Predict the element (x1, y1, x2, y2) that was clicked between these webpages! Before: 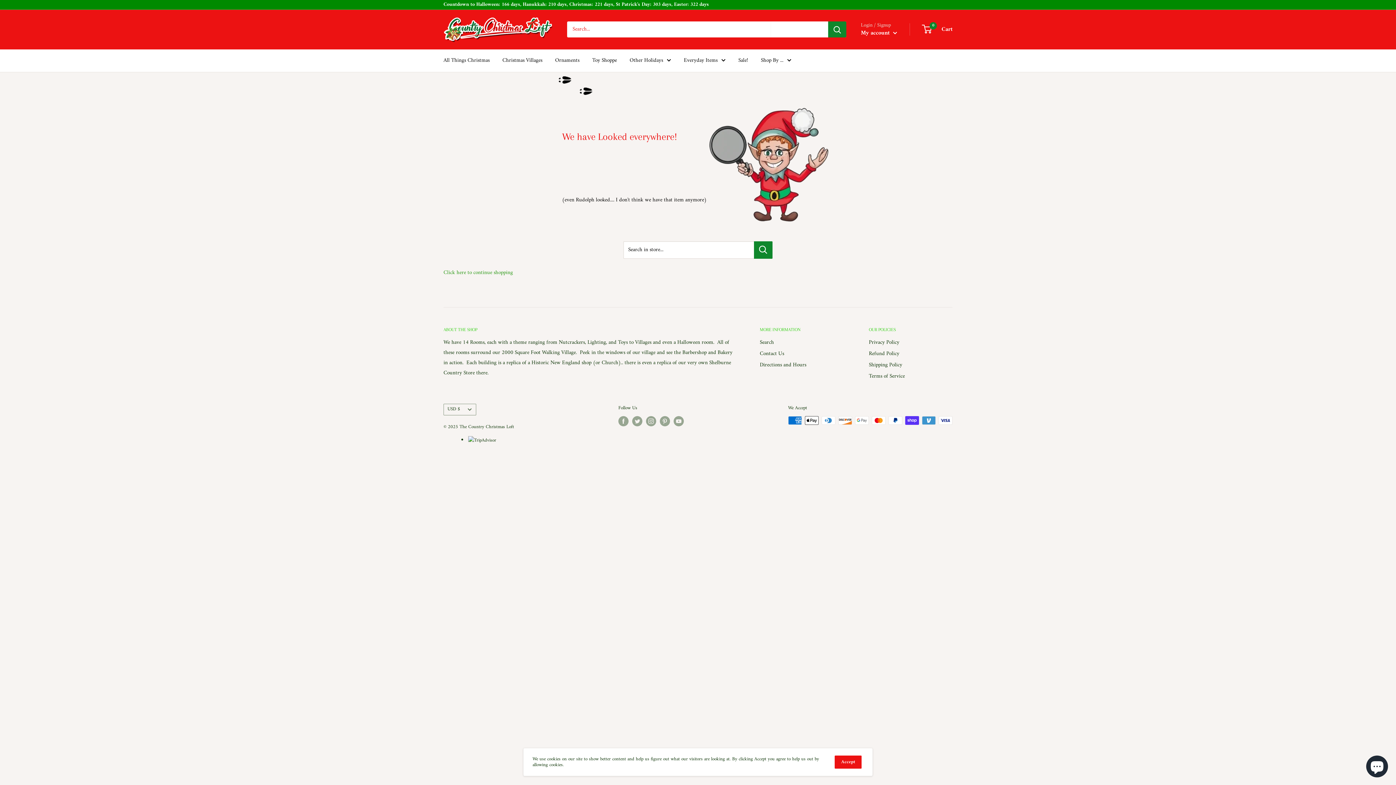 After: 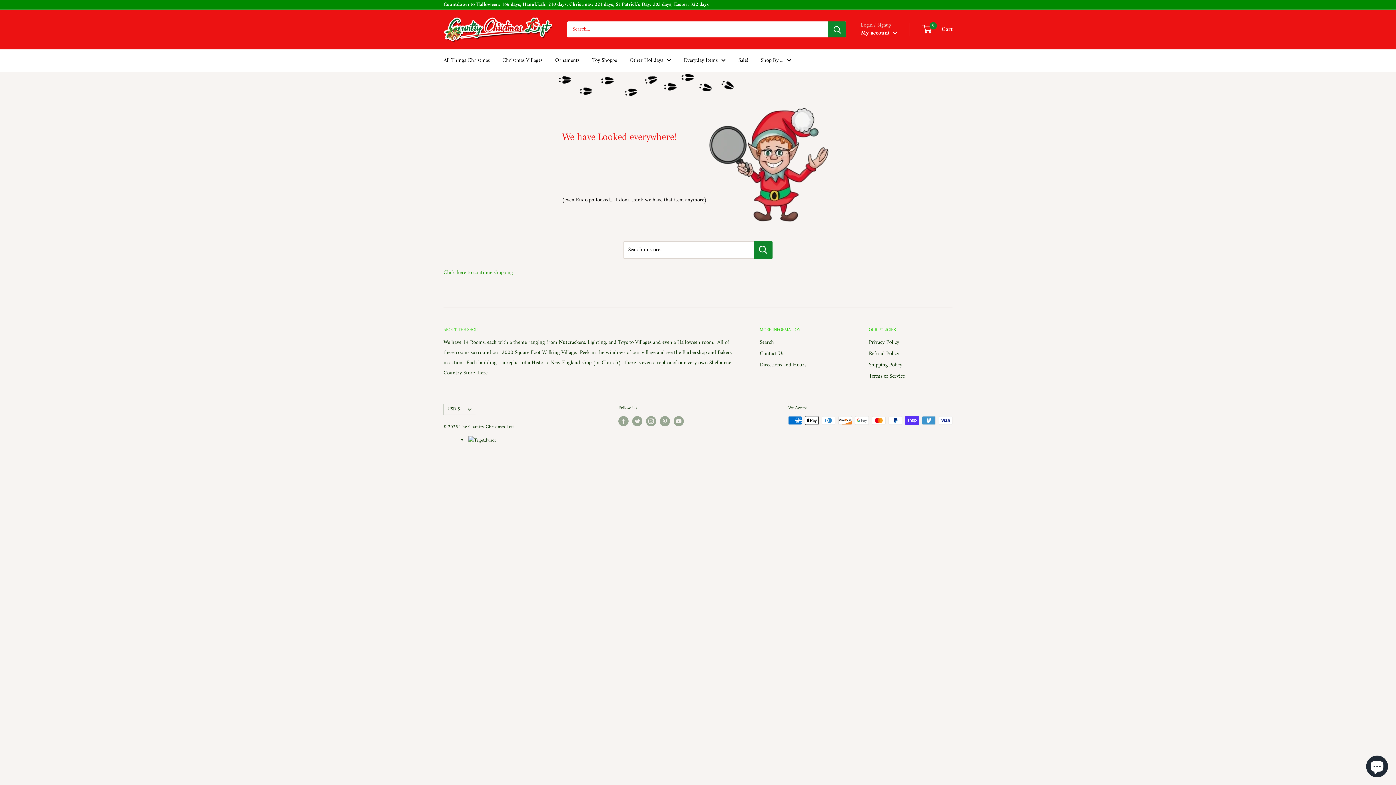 Action: label: Accept bbox: (834, 756, 861, 769)